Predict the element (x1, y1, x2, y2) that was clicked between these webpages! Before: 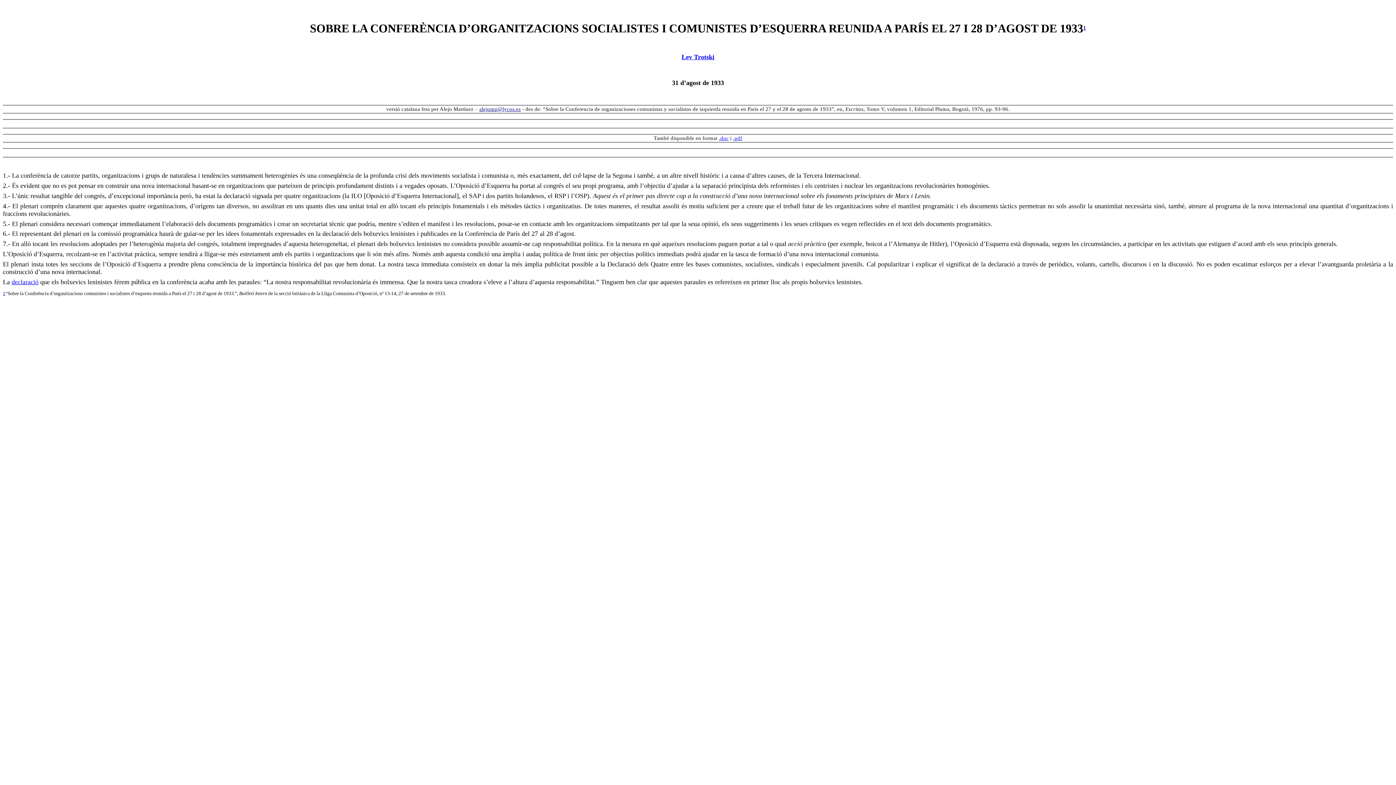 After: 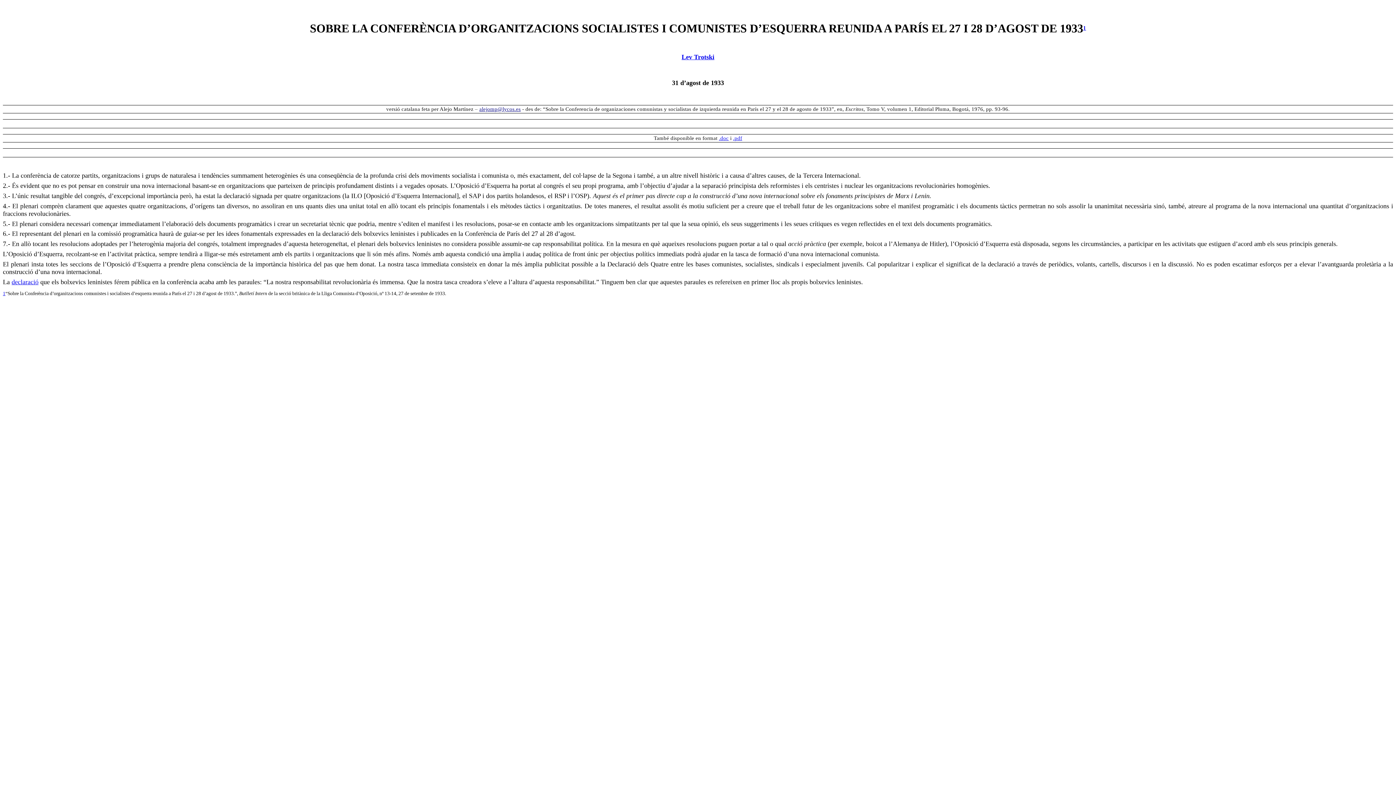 Action: bbox: (733, 135, 742, 141) label: .pdf